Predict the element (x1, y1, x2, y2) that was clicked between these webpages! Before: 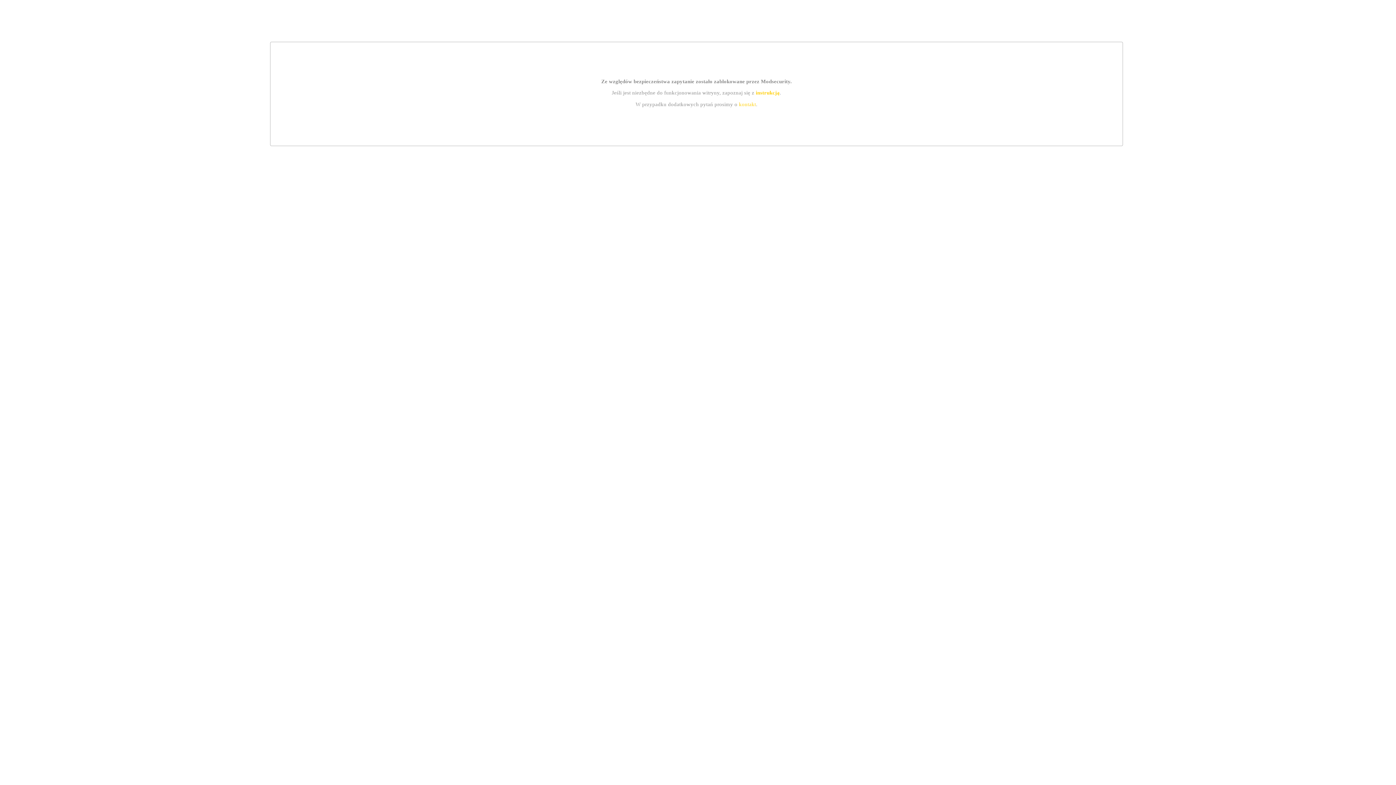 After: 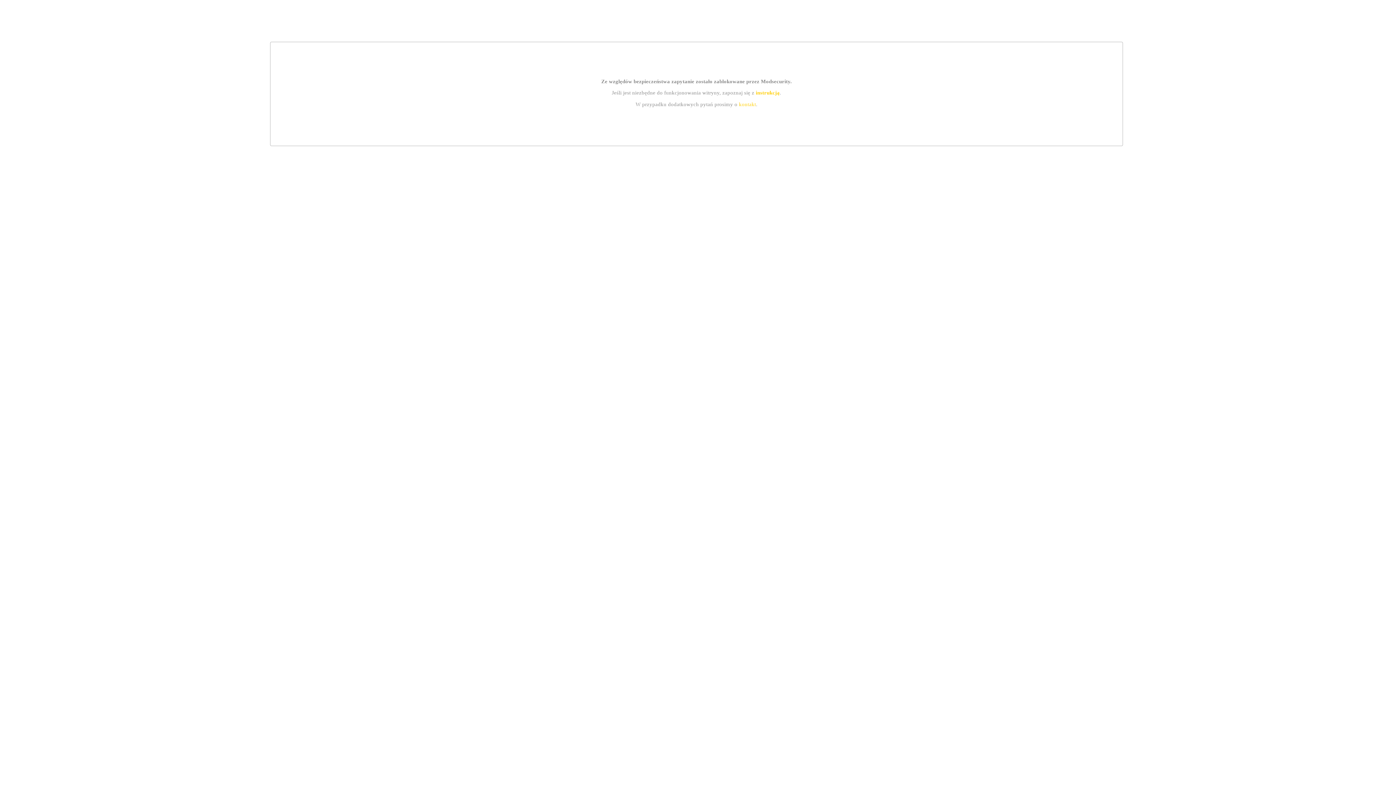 Action: bbox: (755, 89, 779, 95) label: instrukcją